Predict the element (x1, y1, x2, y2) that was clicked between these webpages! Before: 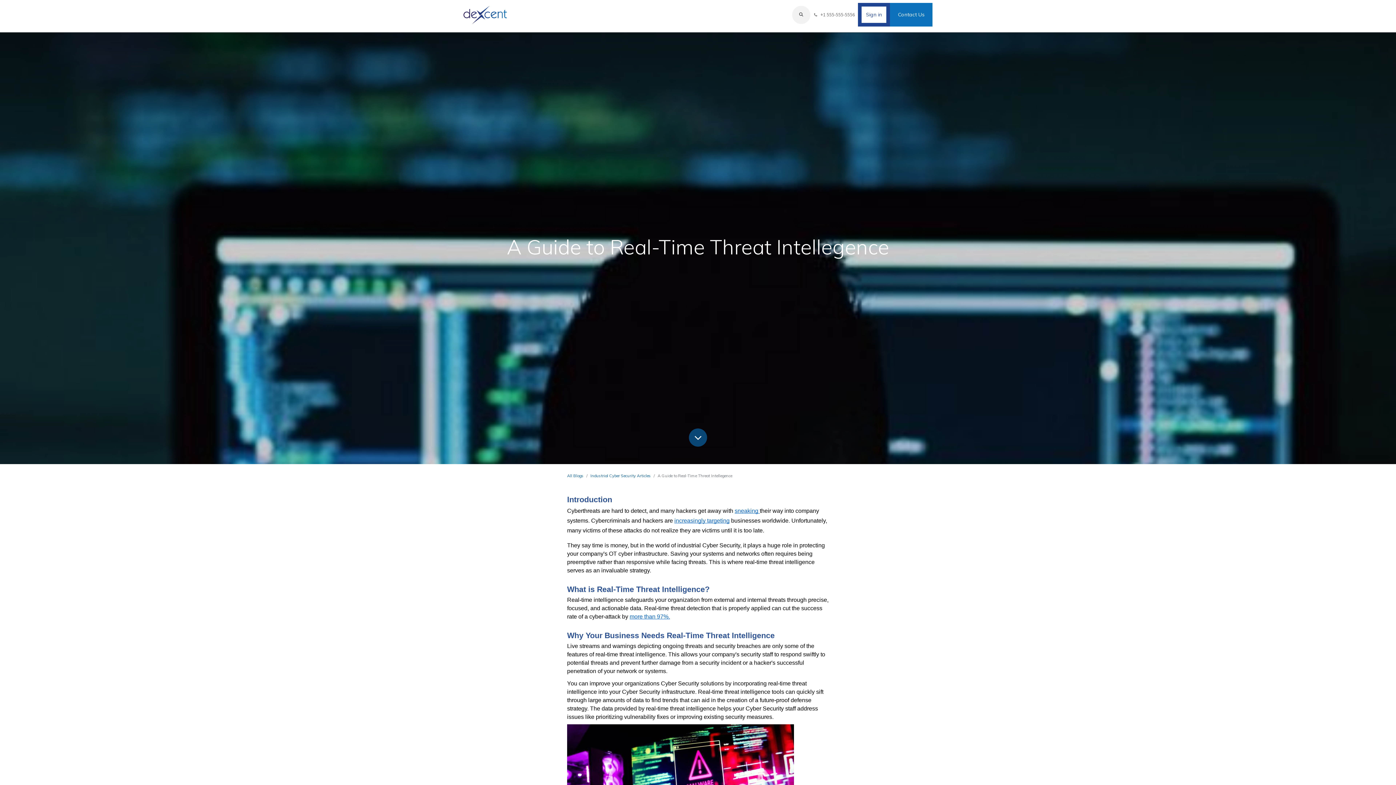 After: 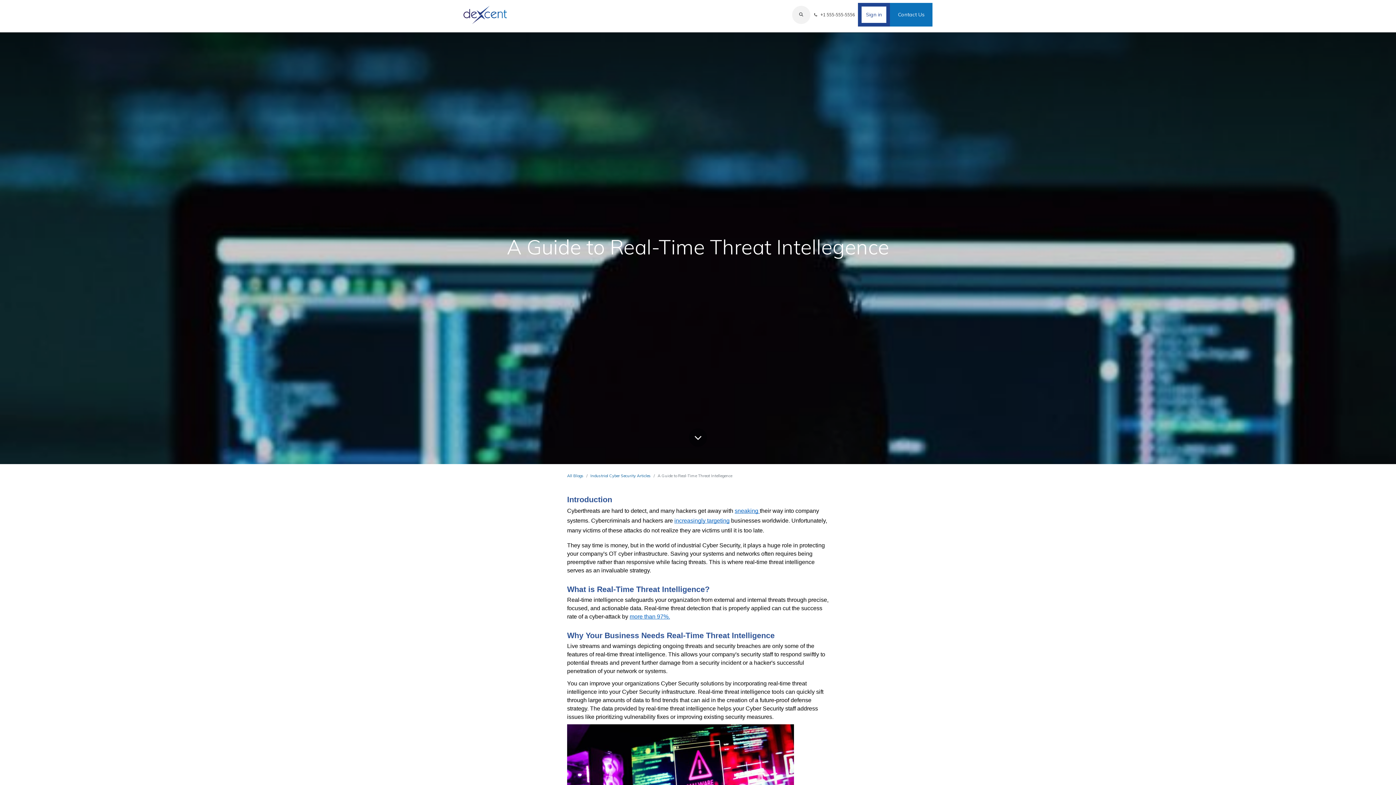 Action: label:  +1 555-555-5556 bbox: (810, 8, 858, 21)